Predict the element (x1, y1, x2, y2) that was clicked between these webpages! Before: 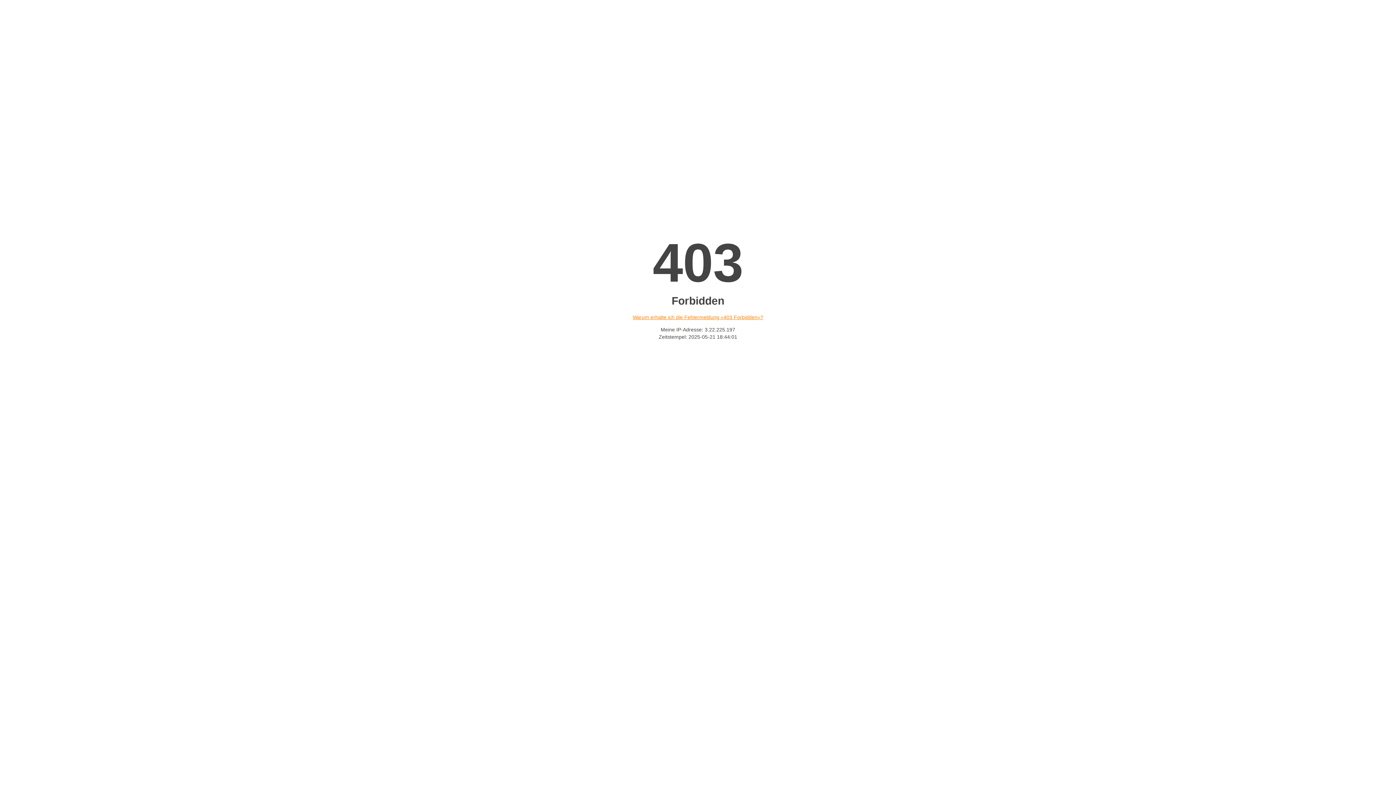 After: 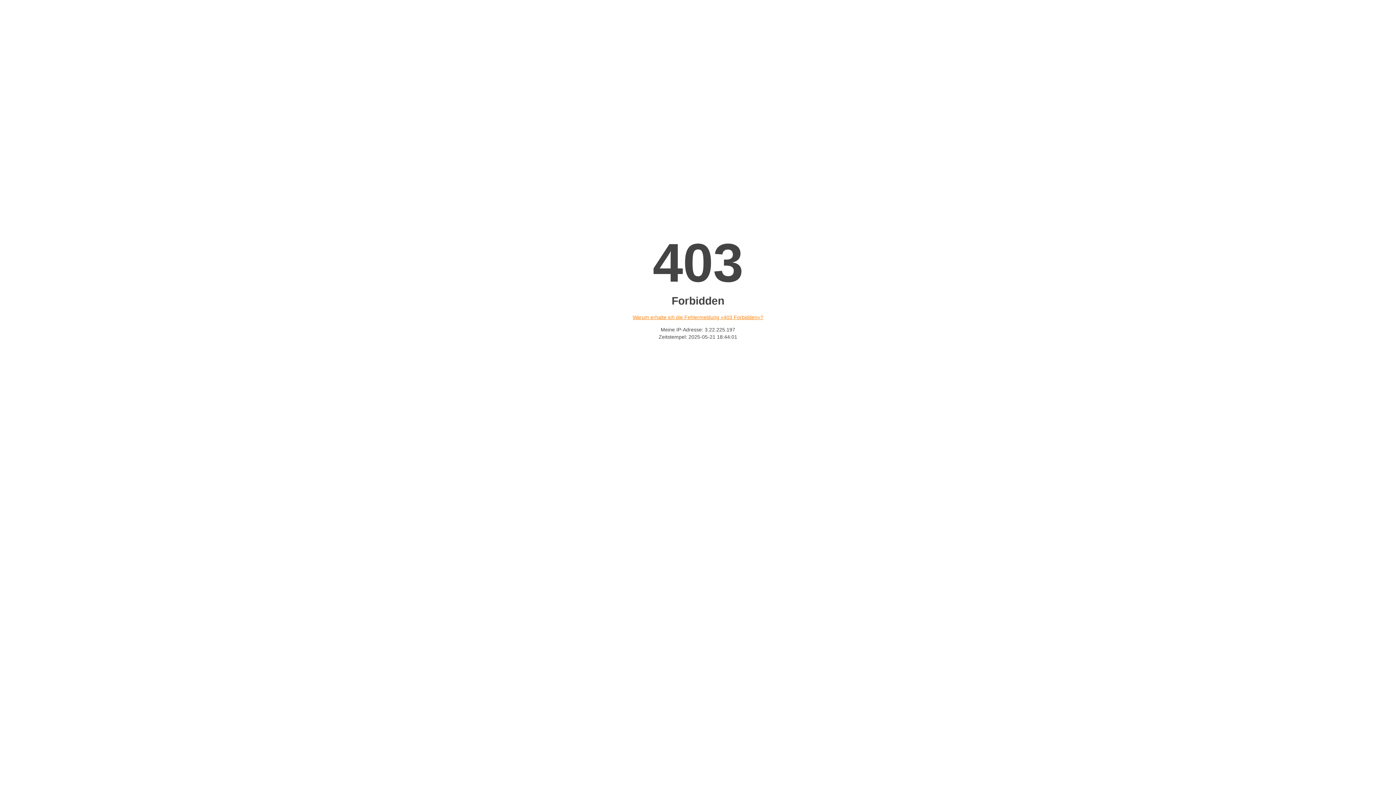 Action: bbox: (632, 314, 763, 320) label: Warum erhalte ich die Fehlermeldung «403 Forbidden»?